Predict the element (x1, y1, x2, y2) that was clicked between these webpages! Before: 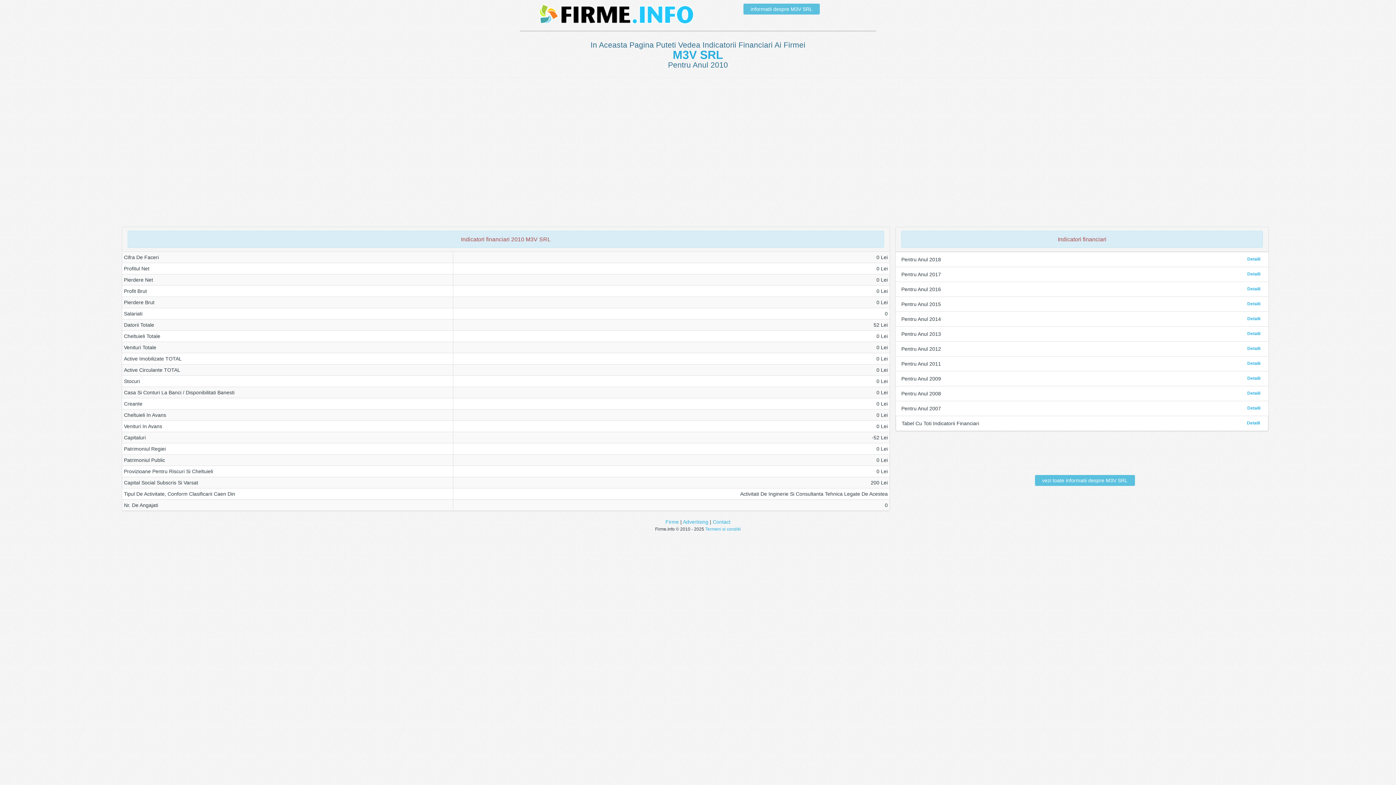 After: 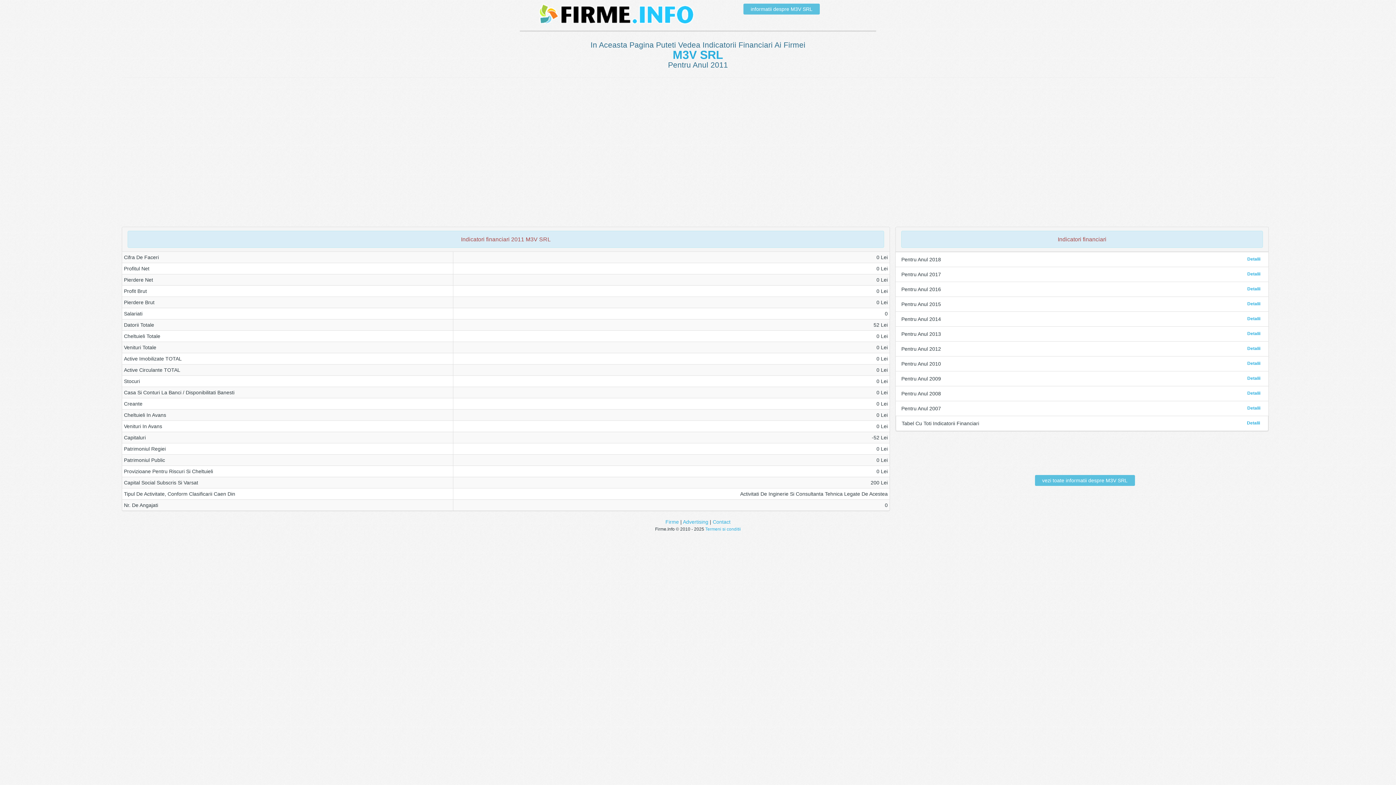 Action: label: Detalii bbox: (1247, 361, 1260, 366)